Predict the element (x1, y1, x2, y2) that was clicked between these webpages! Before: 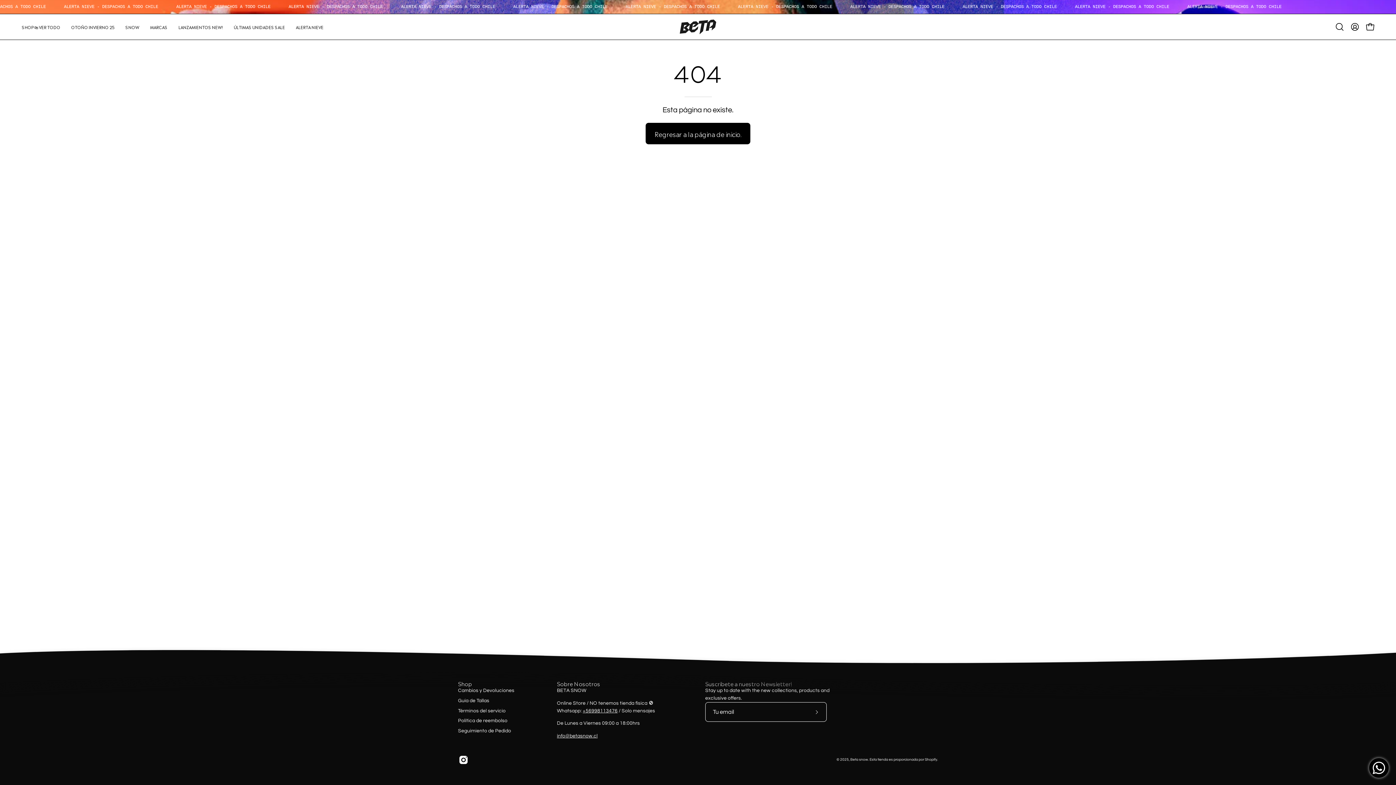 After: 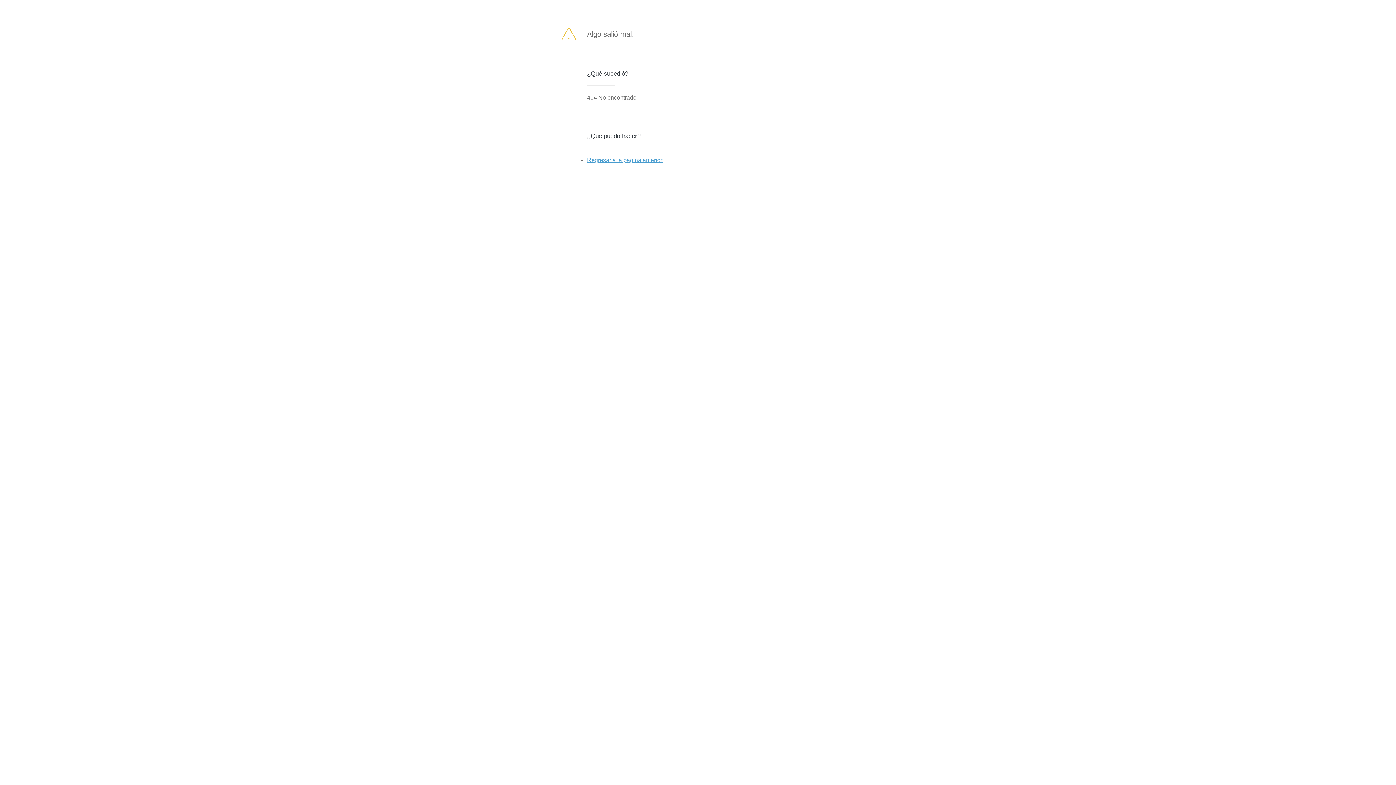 Action: label: Suscríbete a nuestro boletín bbox: (807, 702, 826, 722)